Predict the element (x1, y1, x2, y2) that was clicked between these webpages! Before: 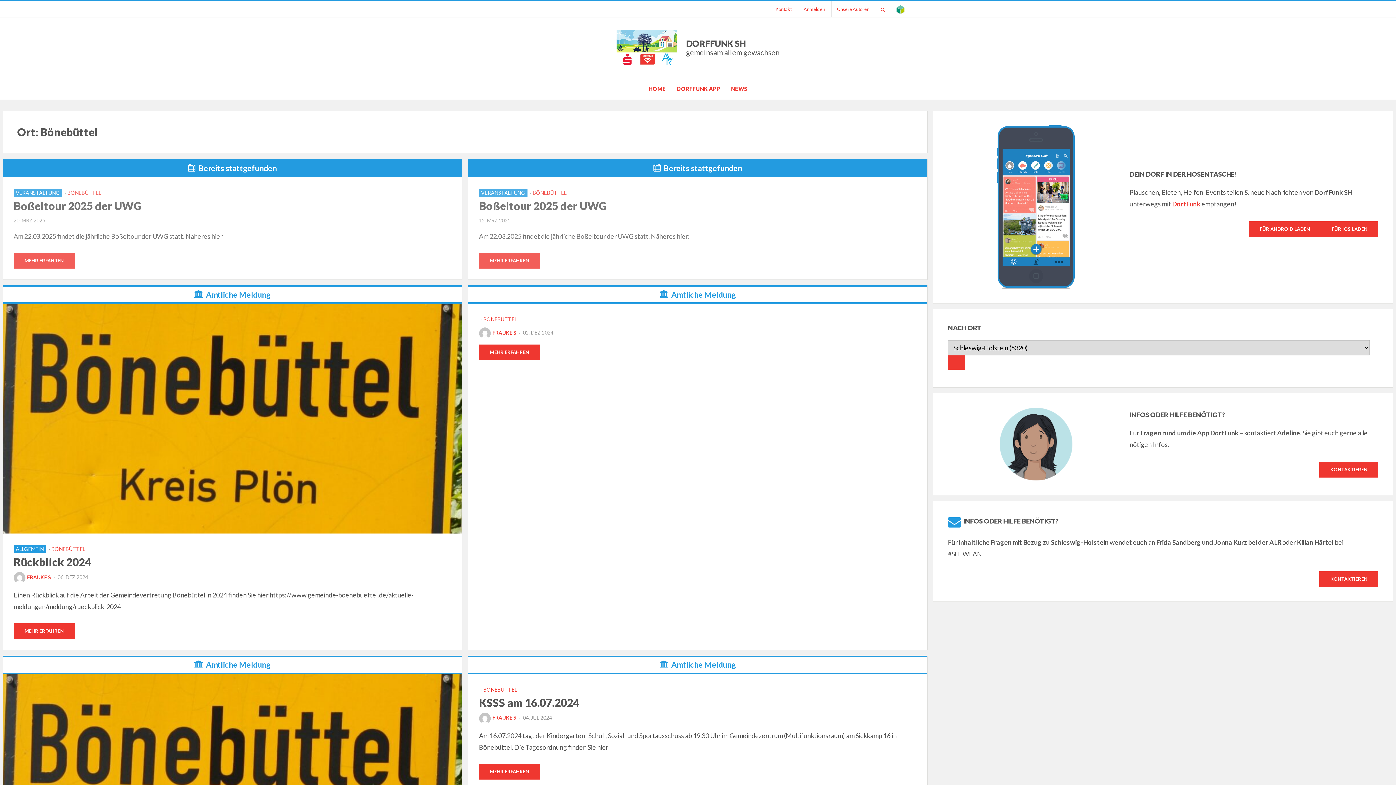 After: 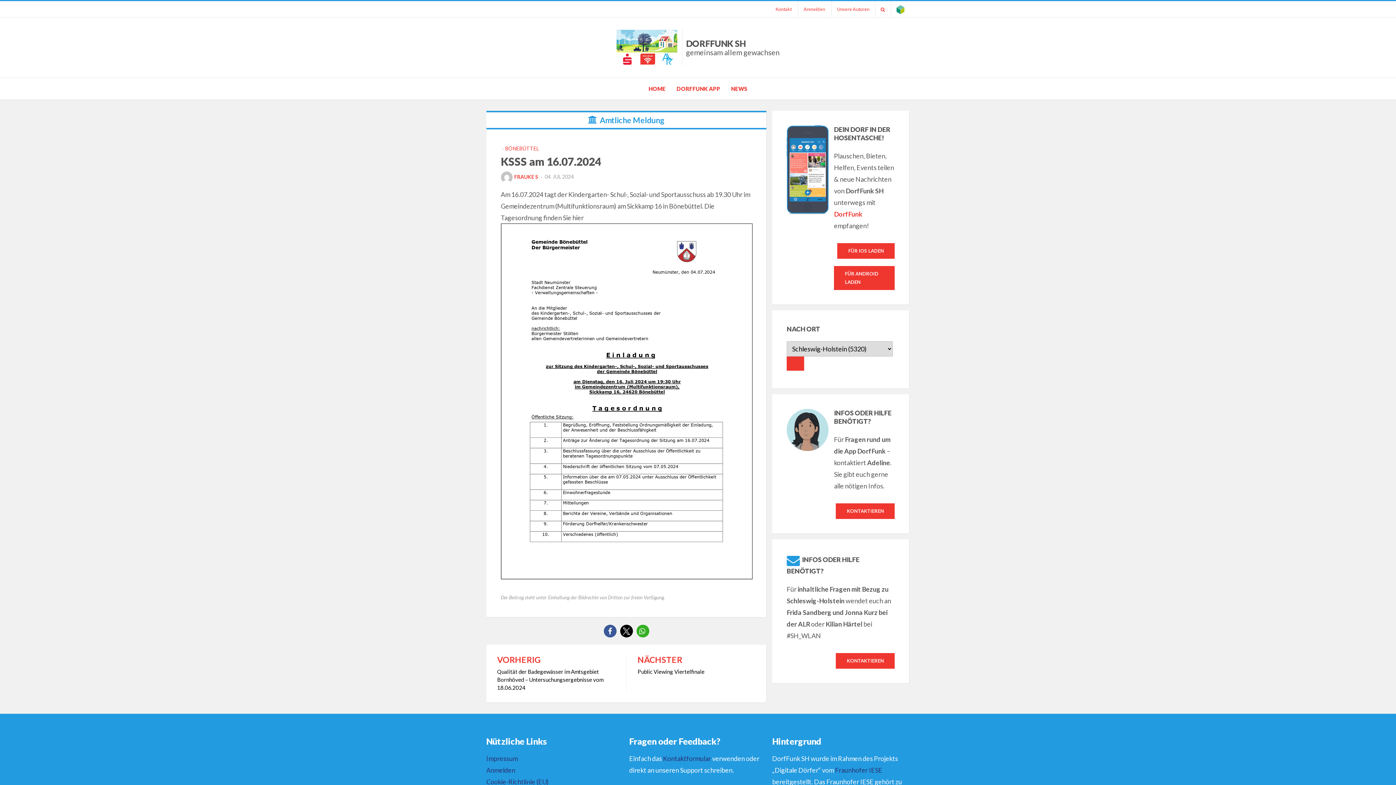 Action: bbox: (479, 764, 540, 779) label: MEHR ERFAHREN